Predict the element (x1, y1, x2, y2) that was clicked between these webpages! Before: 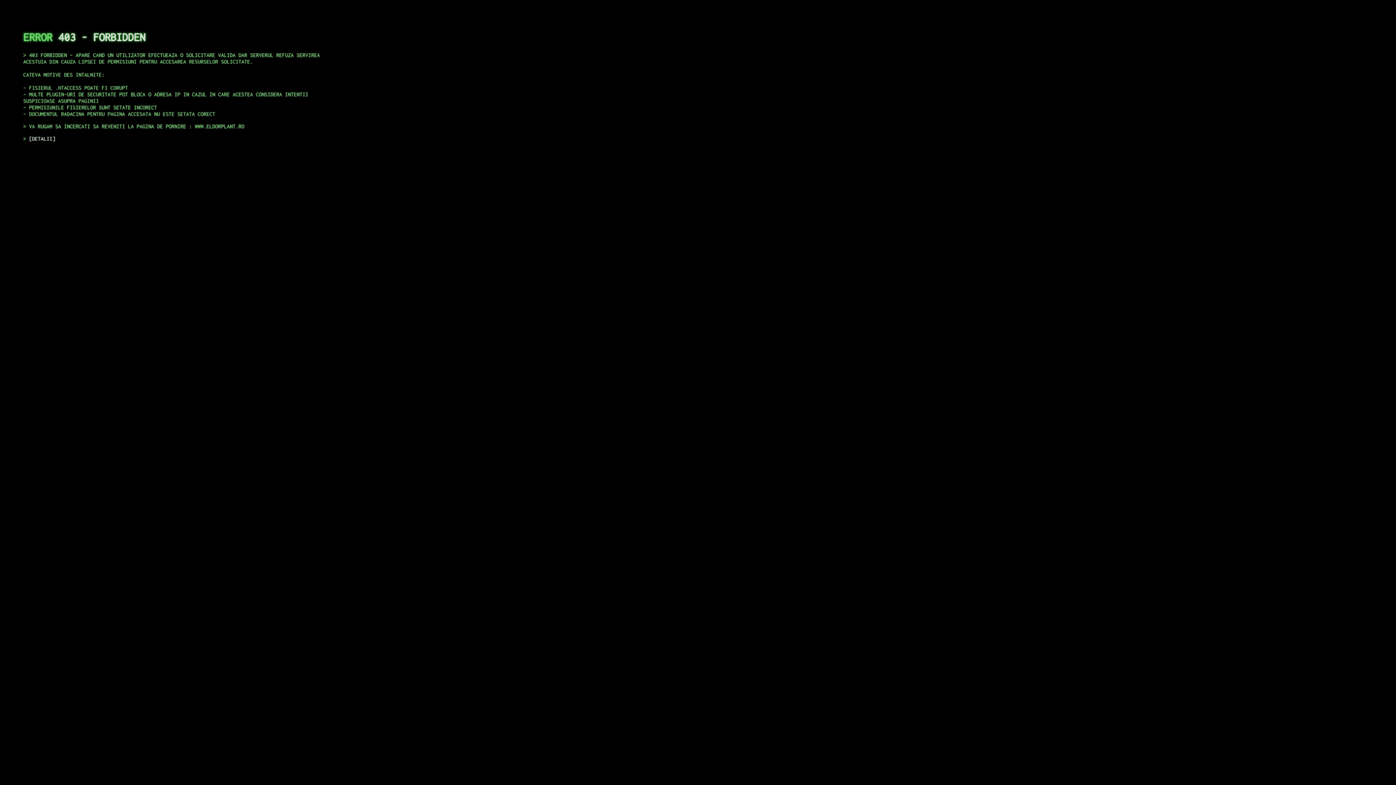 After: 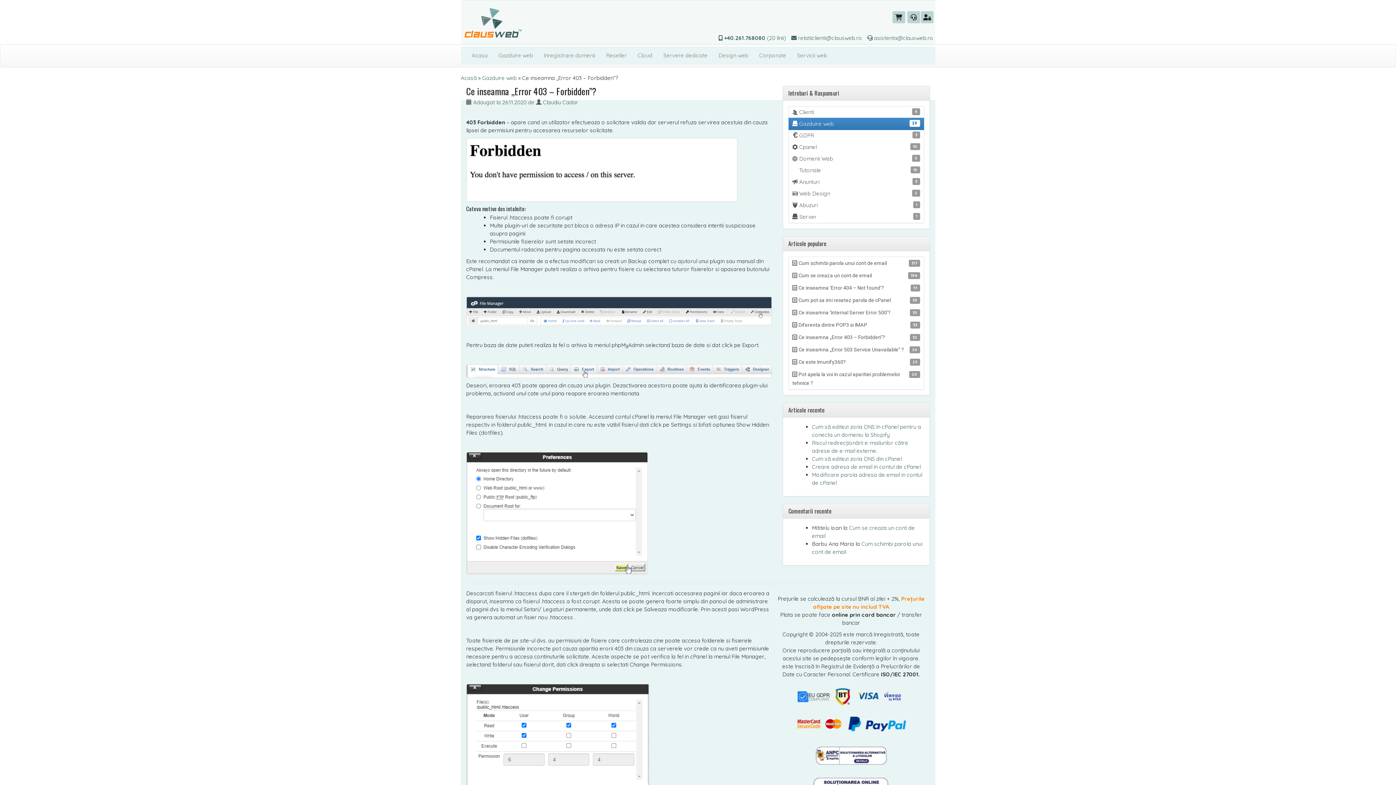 Action: bbox: (29, 135, 55, 141) label: DETALII